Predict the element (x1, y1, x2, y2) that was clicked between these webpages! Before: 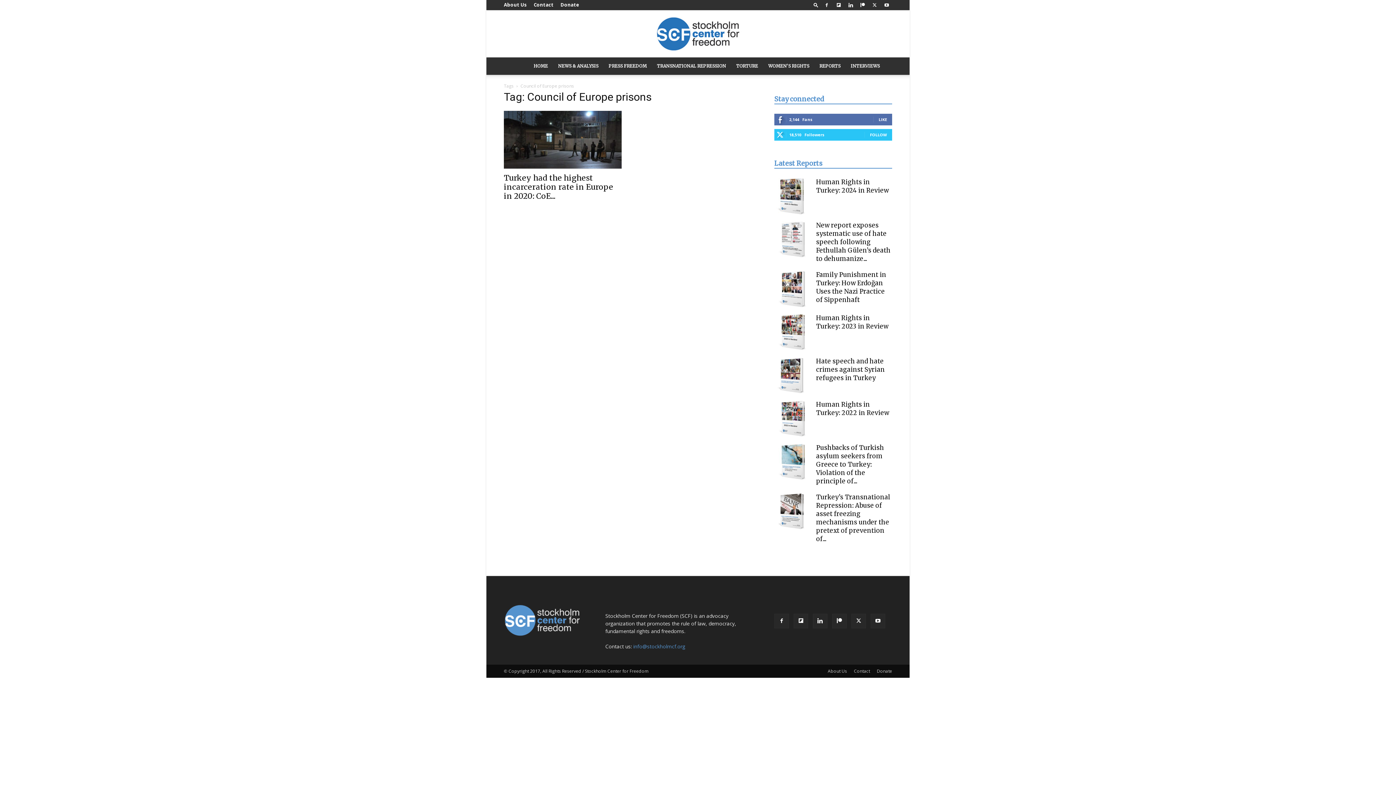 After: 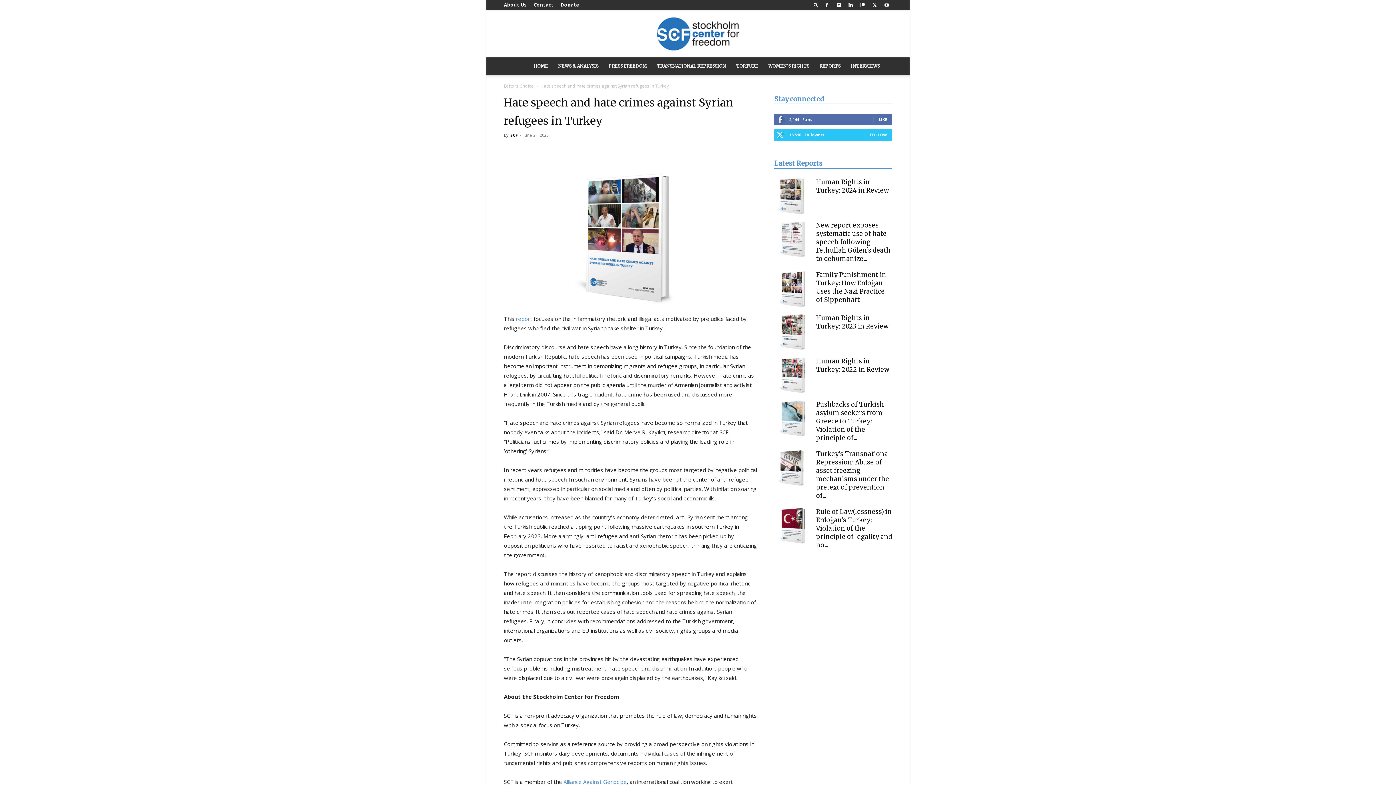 Action: bbox: (816, 357, 885, 382) label: Hate speech and hate crimes against Syrian refugees in Turkey